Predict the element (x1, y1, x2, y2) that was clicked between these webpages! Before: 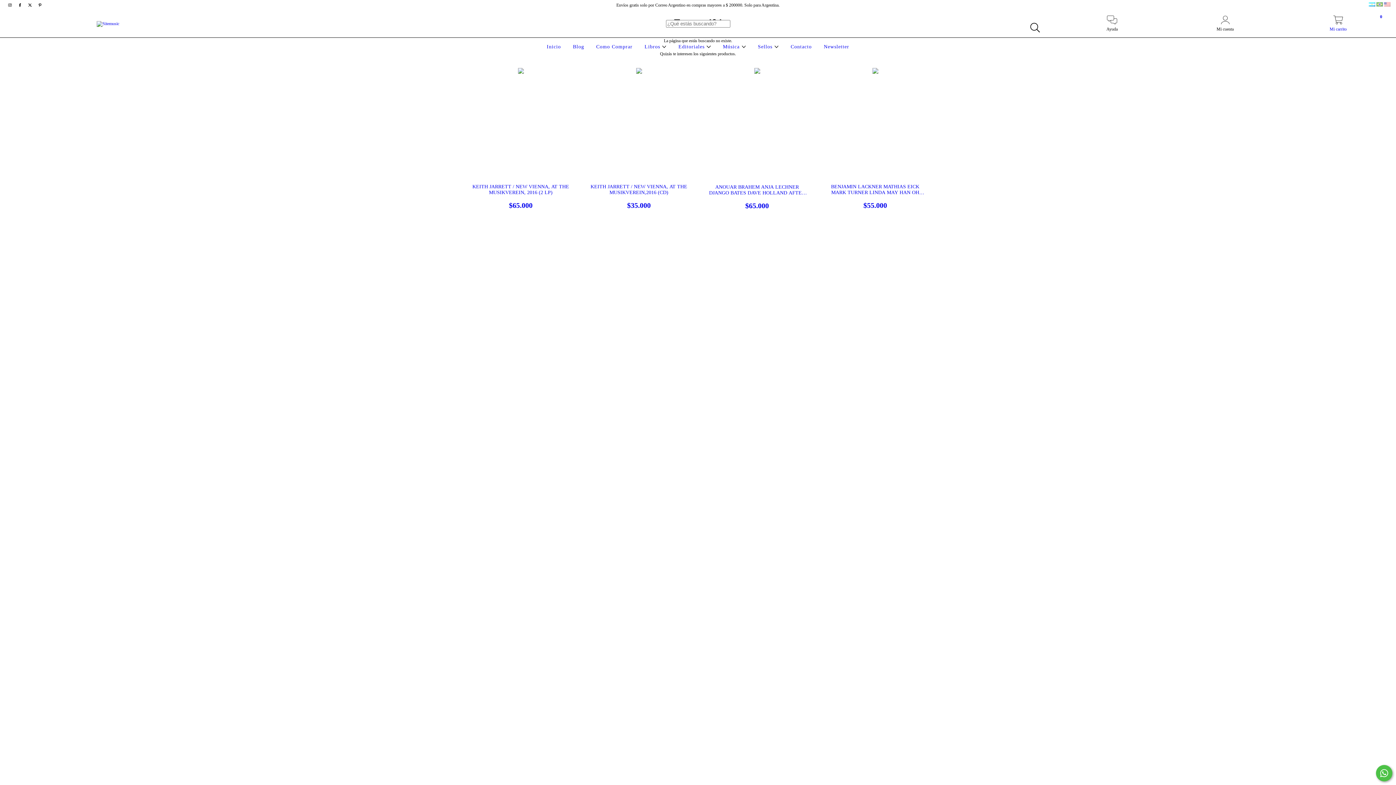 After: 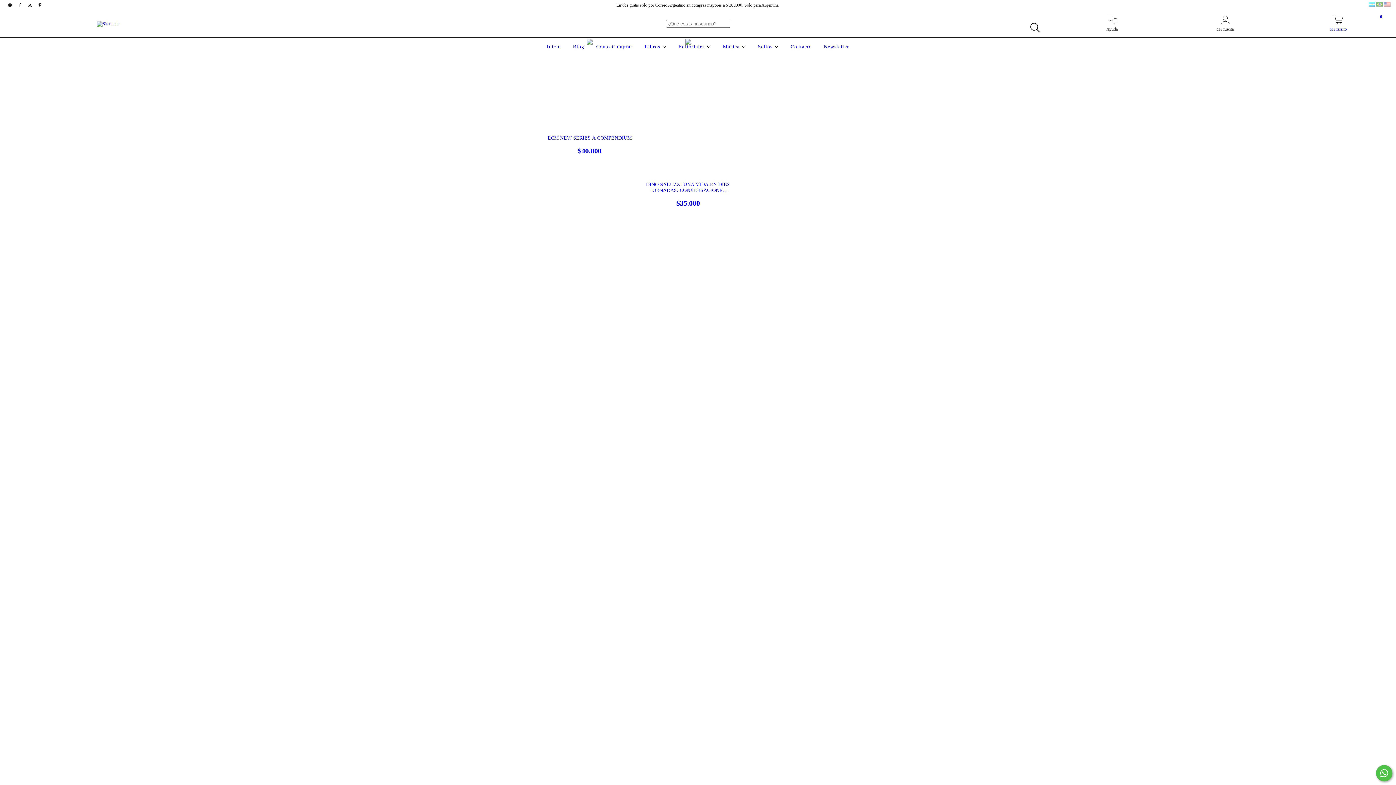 Action: bbox: (642, 44, 668, 49) label: Libros 